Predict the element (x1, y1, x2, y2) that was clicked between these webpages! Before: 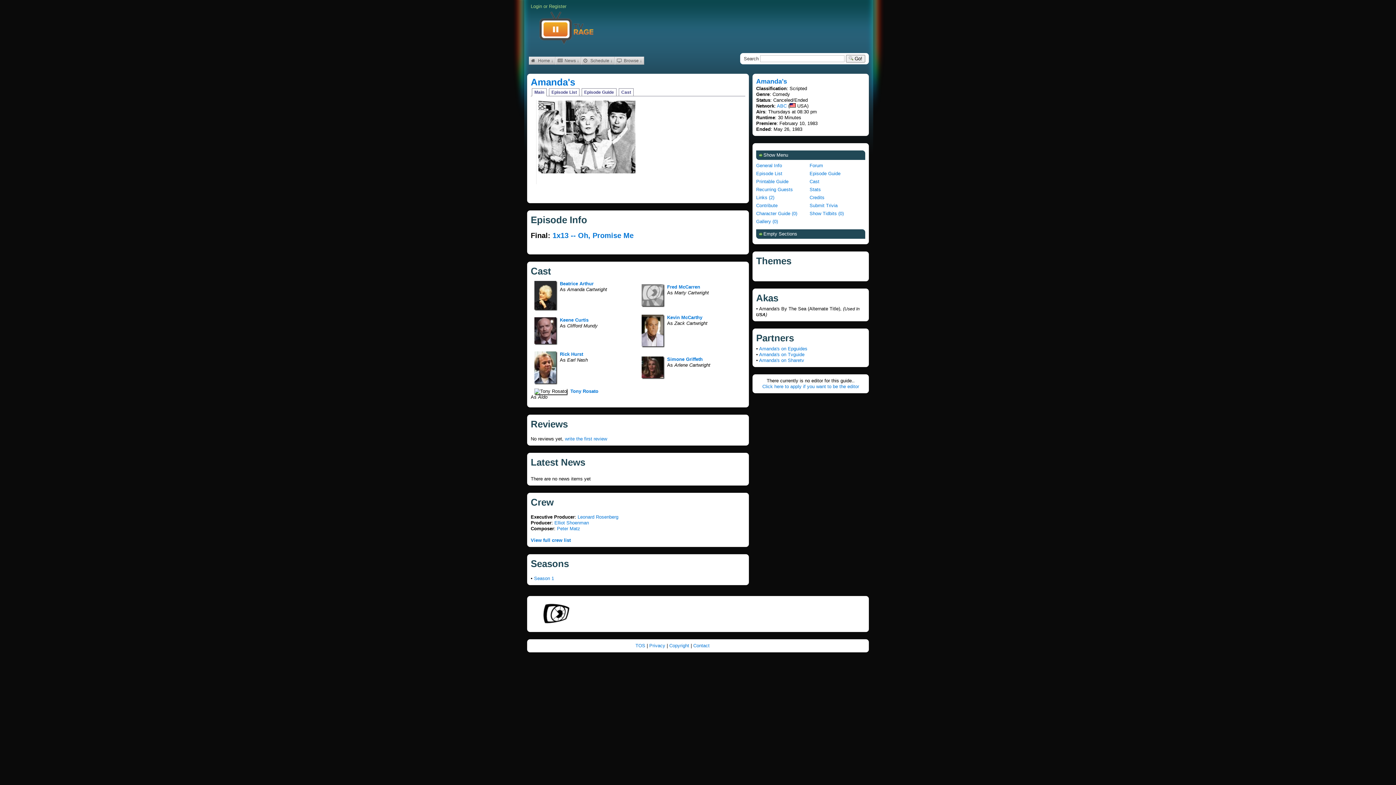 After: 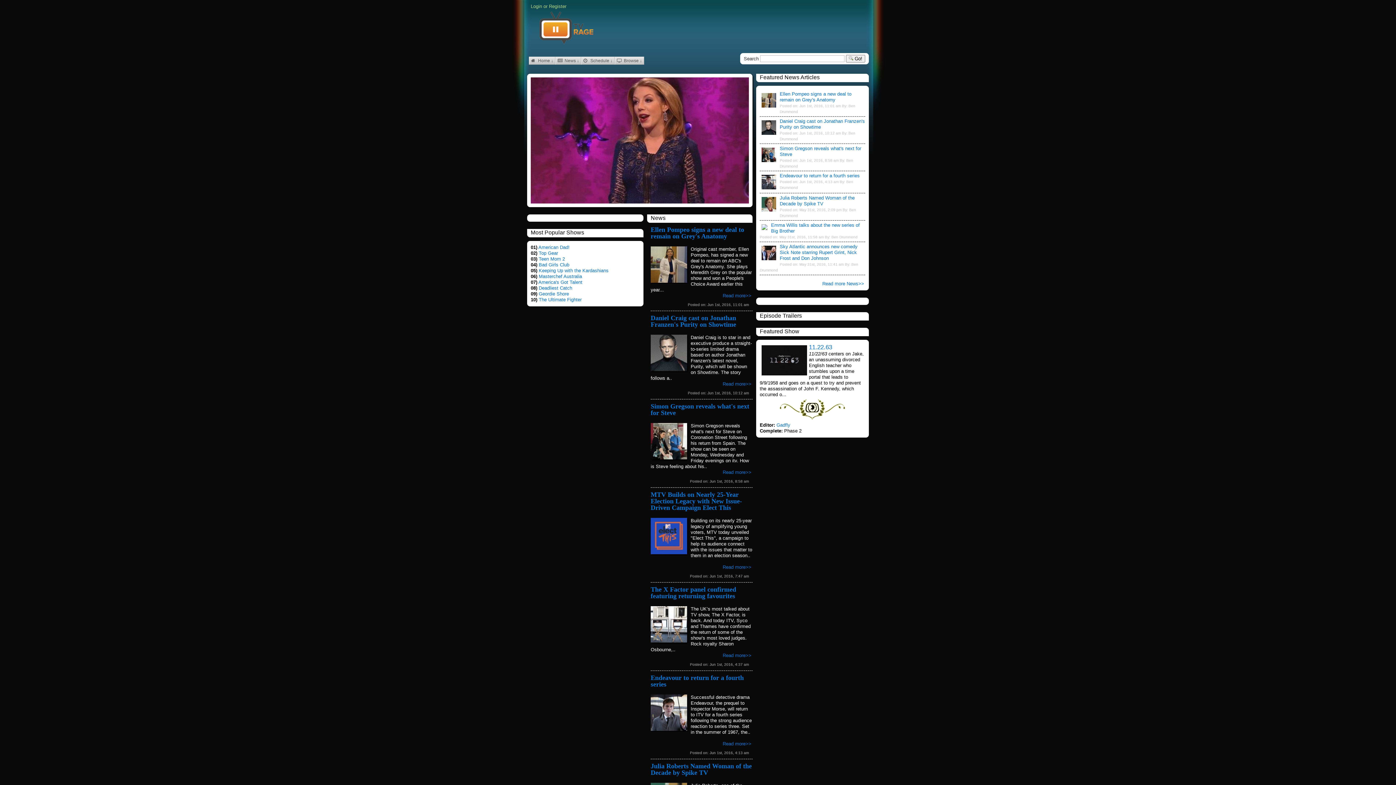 Action: label: Rick Hurst bbox: (560, 351, 583, 357)